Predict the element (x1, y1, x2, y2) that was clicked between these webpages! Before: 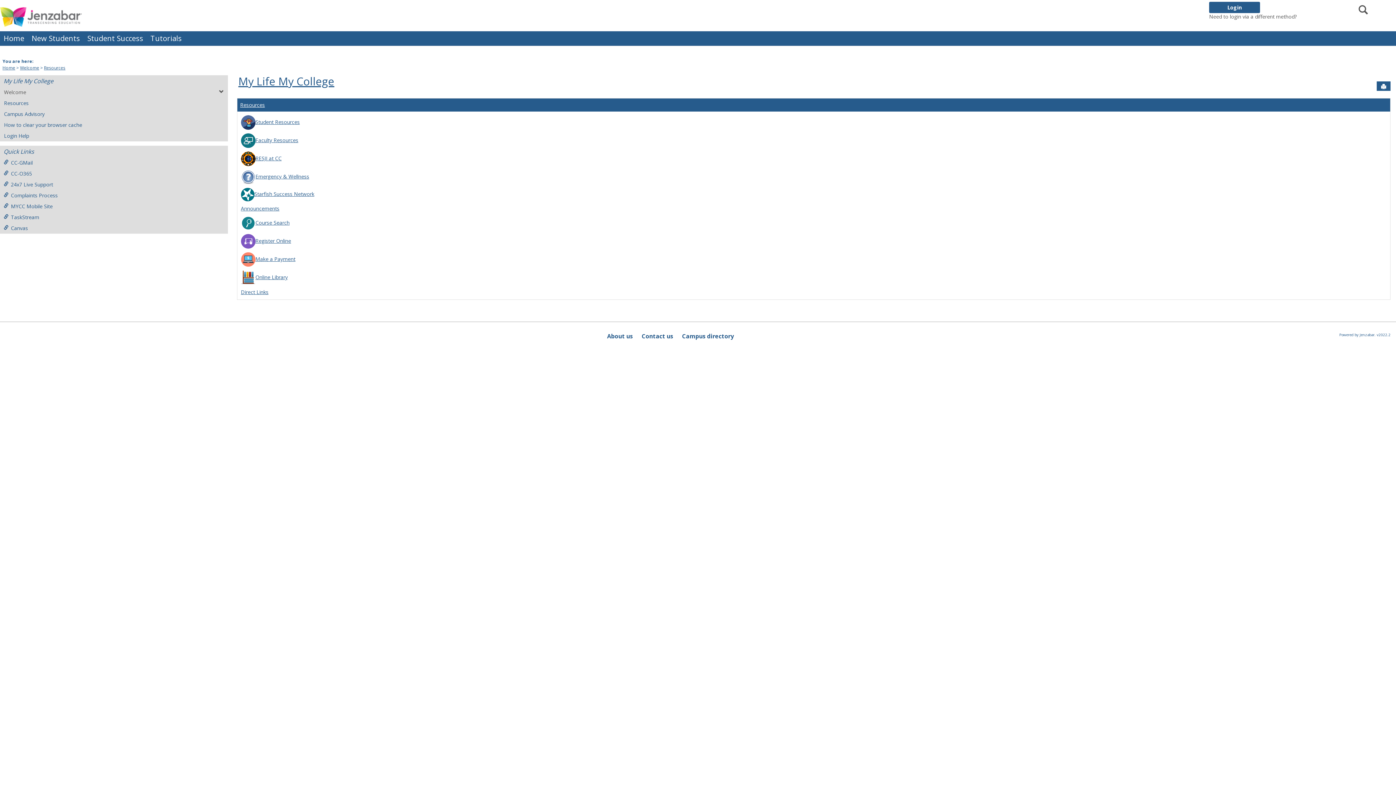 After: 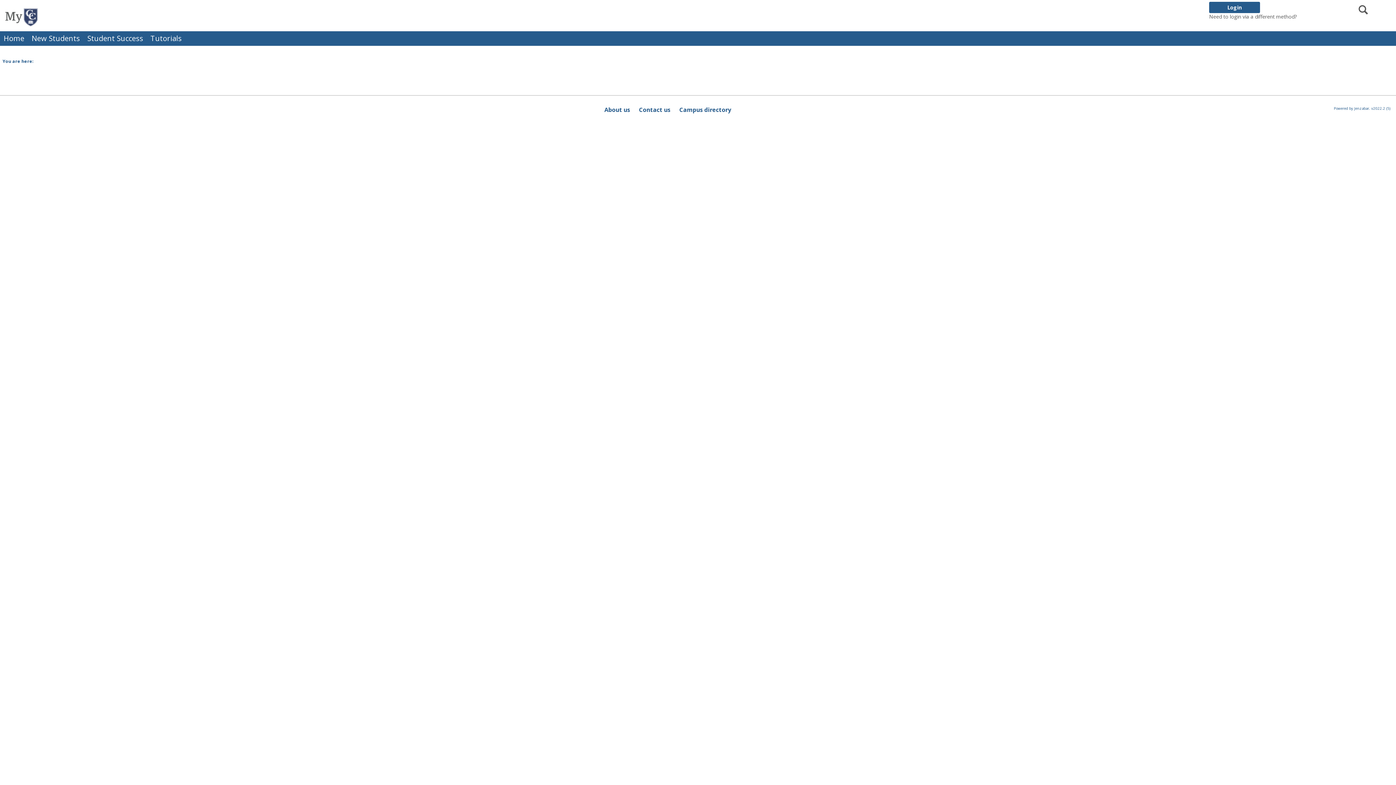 Action: bbox: (240, 255, 295, 262) label: Make a Payment